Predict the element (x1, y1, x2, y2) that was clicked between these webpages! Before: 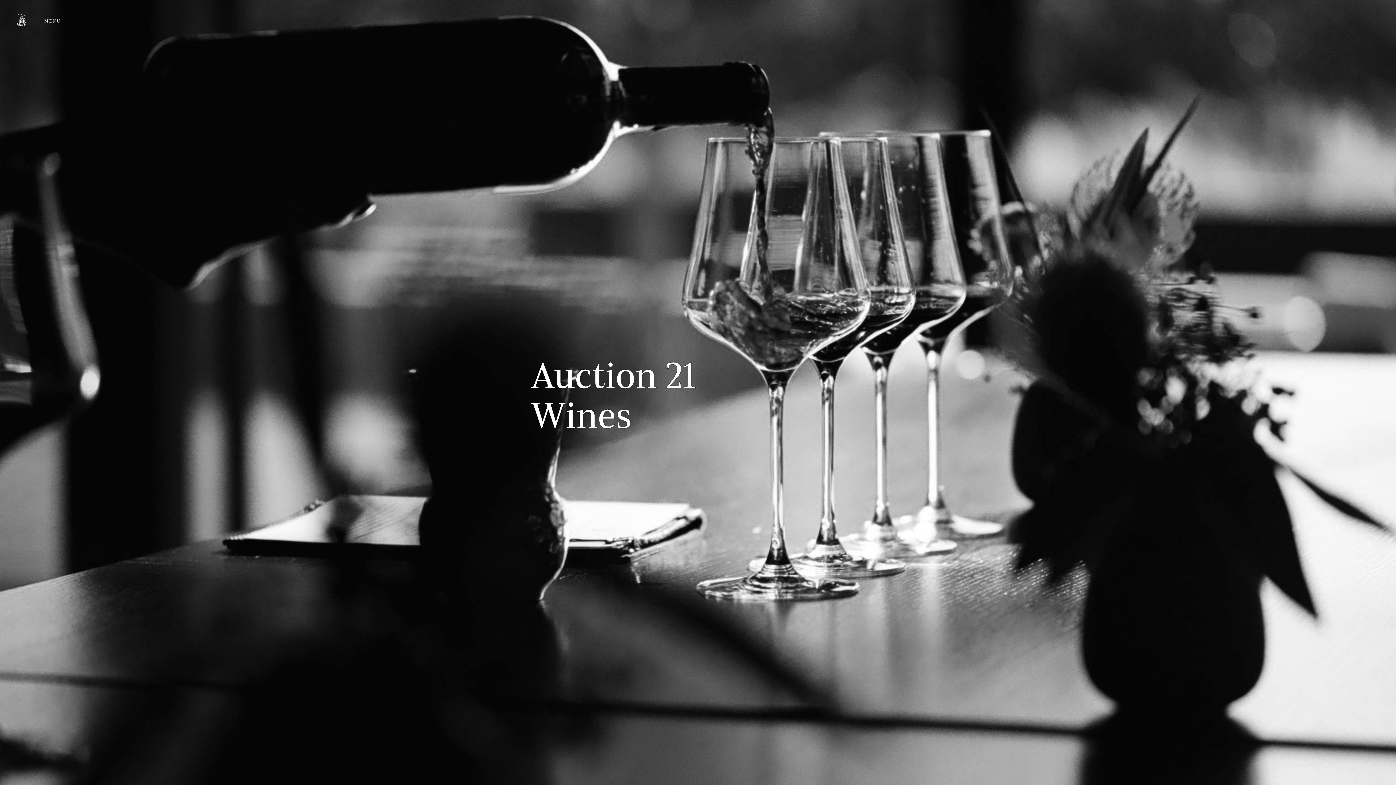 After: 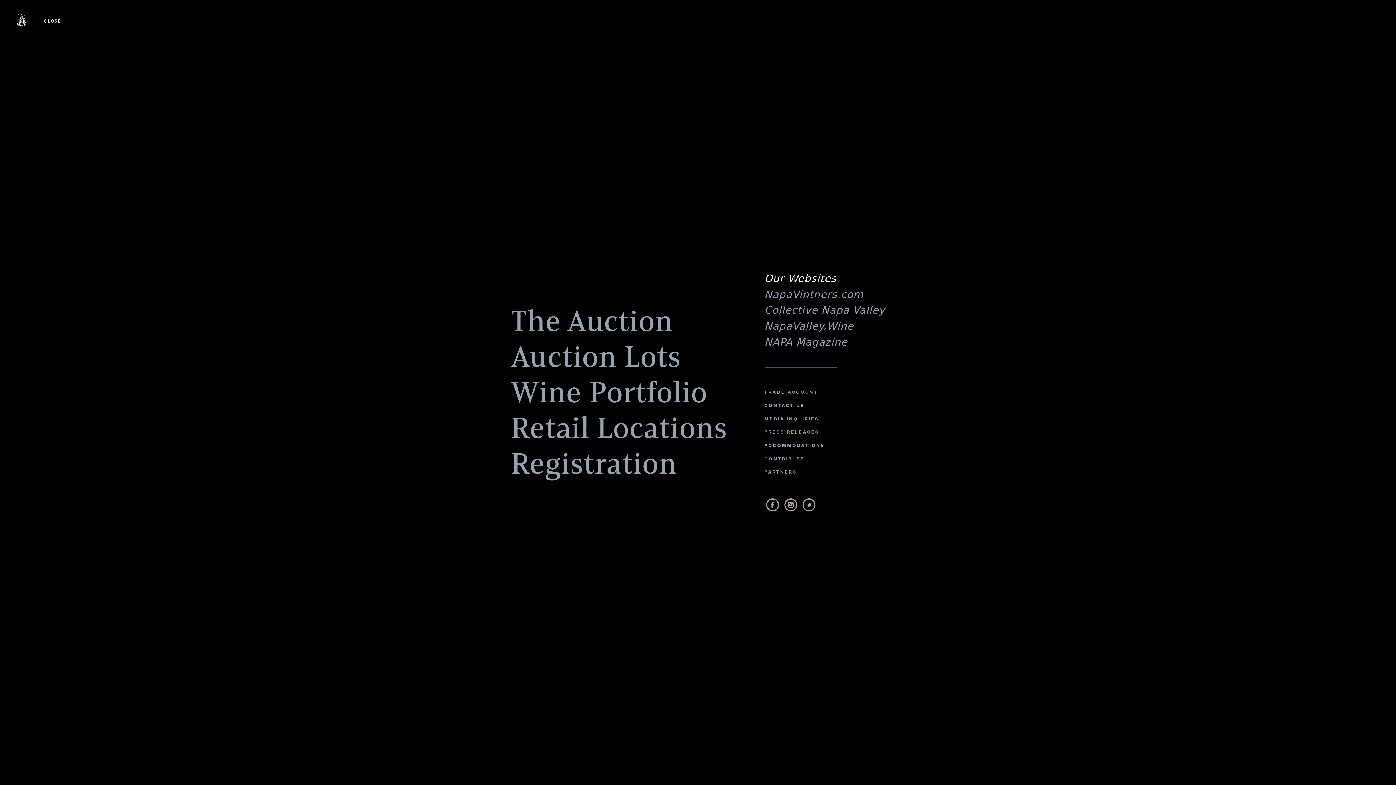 Action: label: MENU bbox: (36, 9, 68, 32)